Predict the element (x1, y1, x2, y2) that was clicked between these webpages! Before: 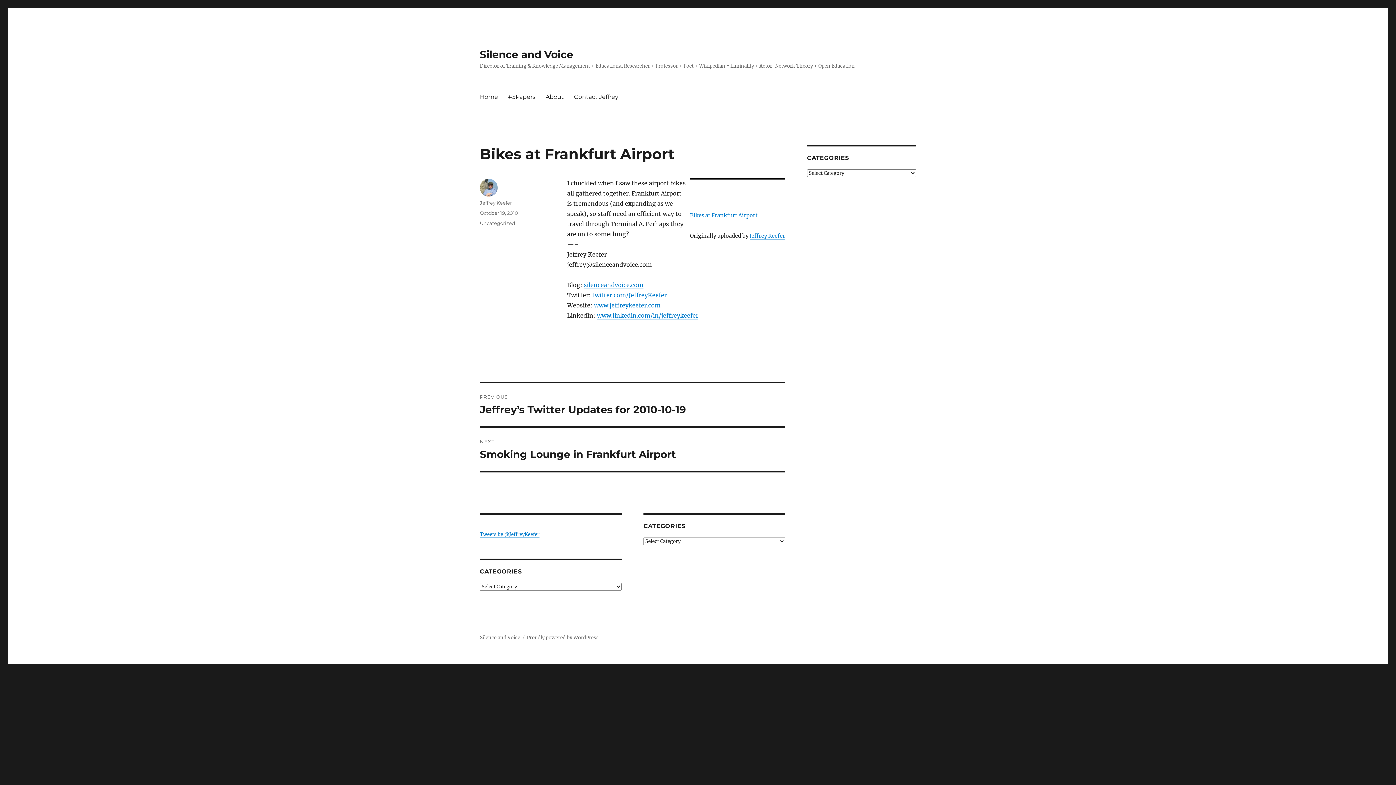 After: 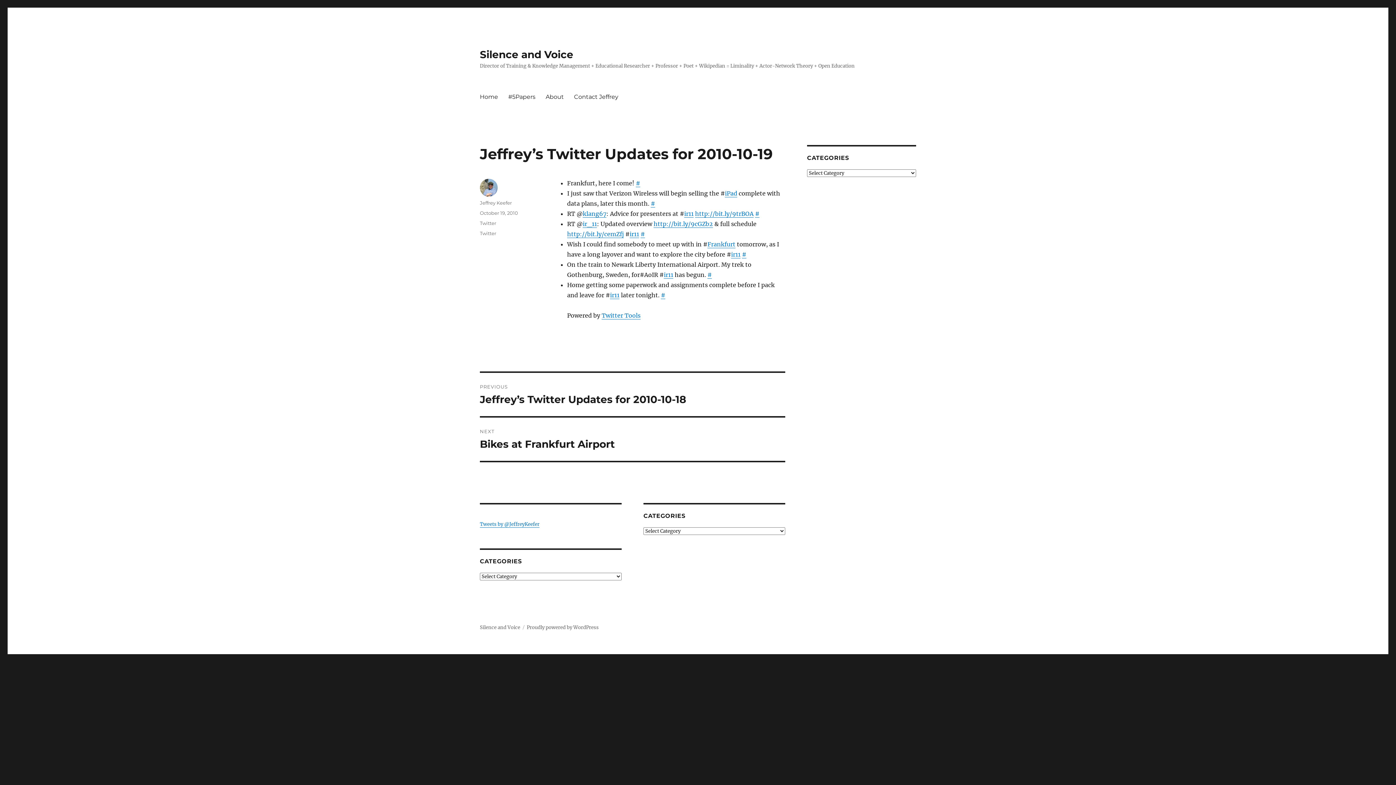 Action: label: PREVIOUS
Previous post:
Jeffrey’s Twitter Updates for 2010-10-19 bbox: (480, 383, 785, 426)